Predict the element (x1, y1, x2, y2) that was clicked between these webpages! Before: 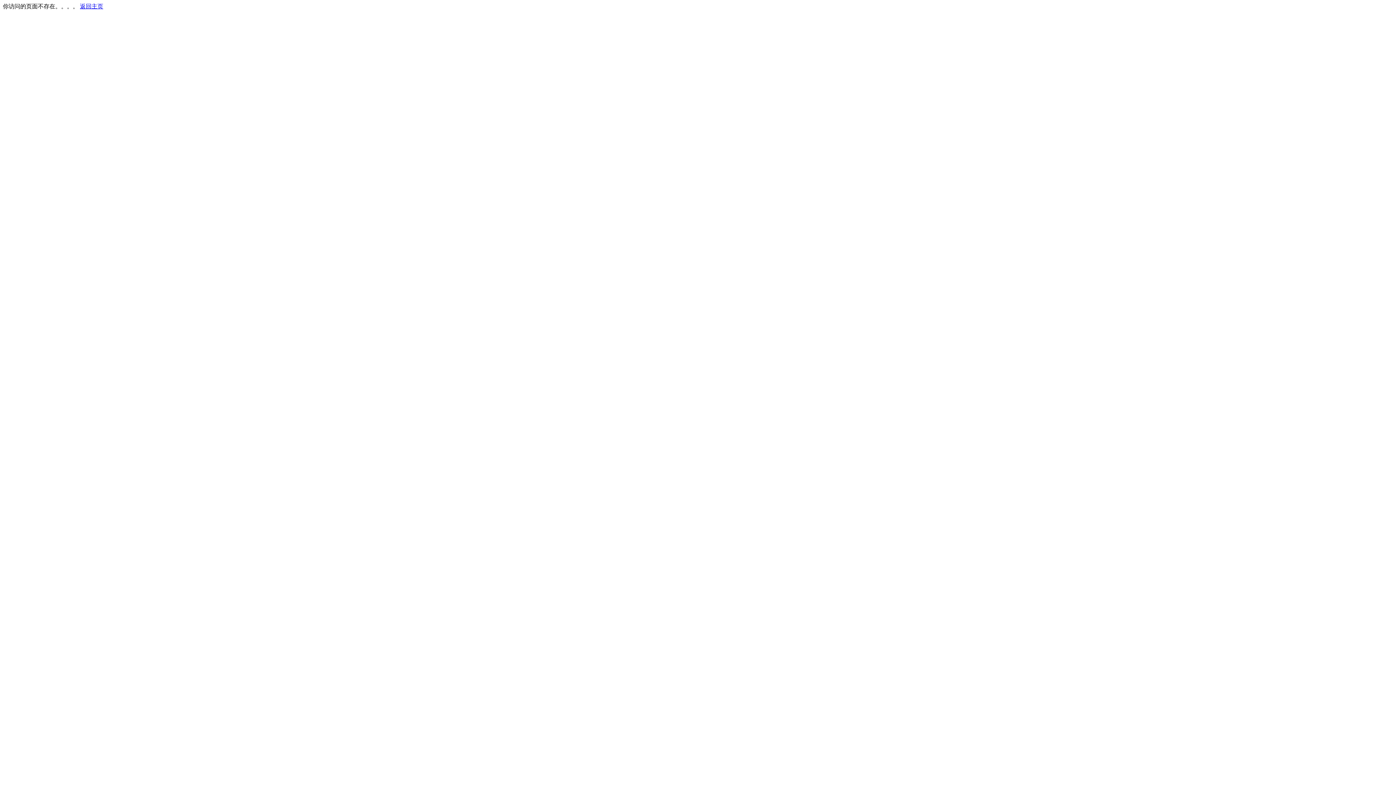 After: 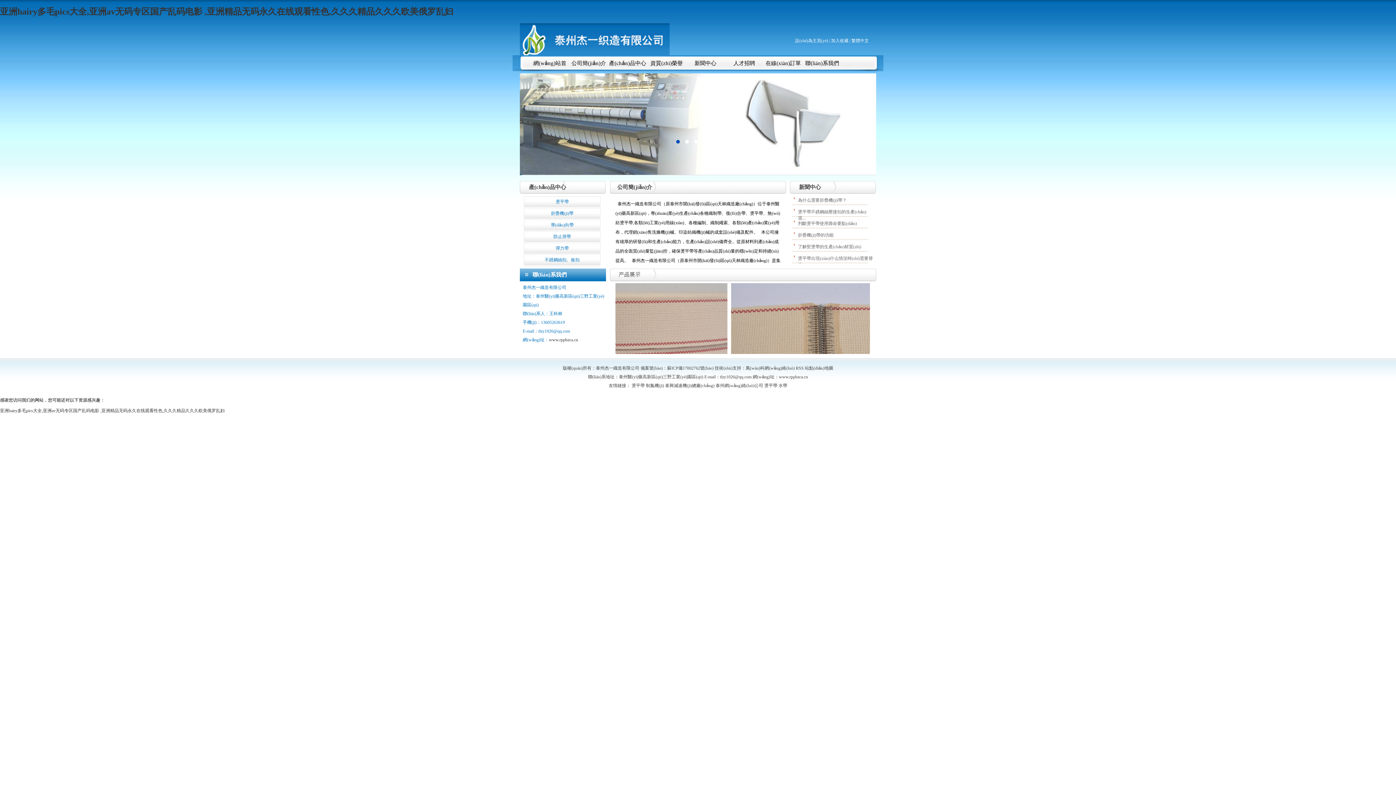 Action: bbox: (80, 3, 103, 9) label: 返回主页